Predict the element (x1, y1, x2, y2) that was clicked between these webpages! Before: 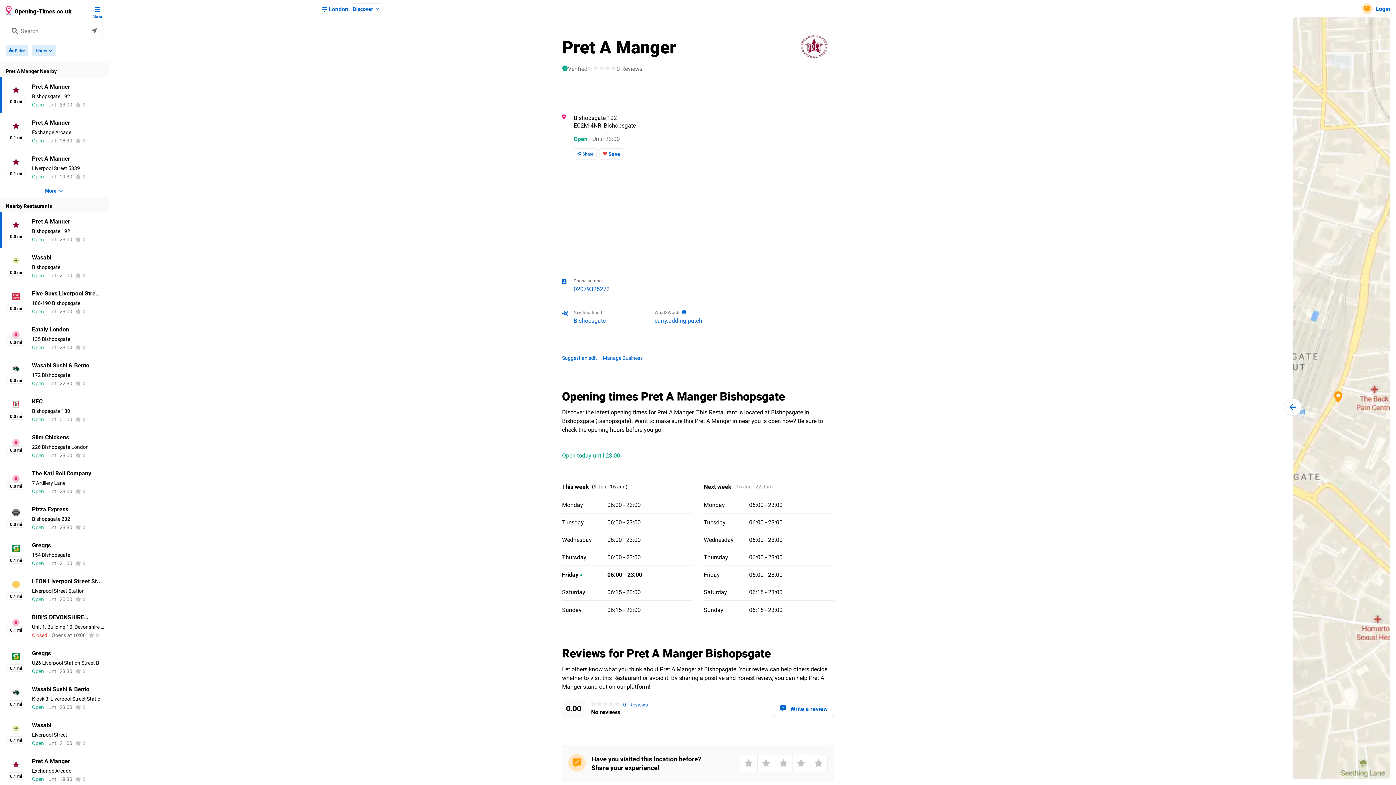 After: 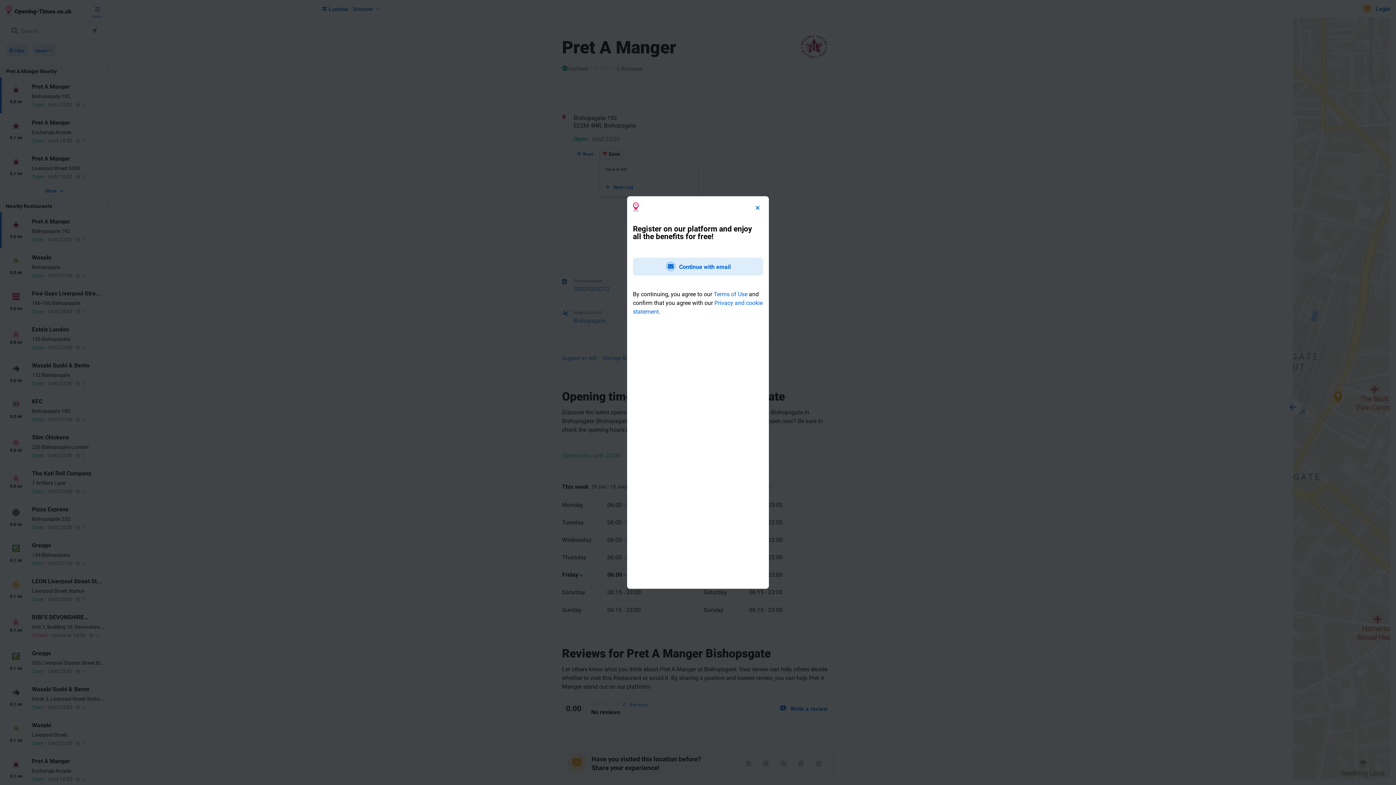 Action: bbox: (599, 148, 623, 159) label: Save